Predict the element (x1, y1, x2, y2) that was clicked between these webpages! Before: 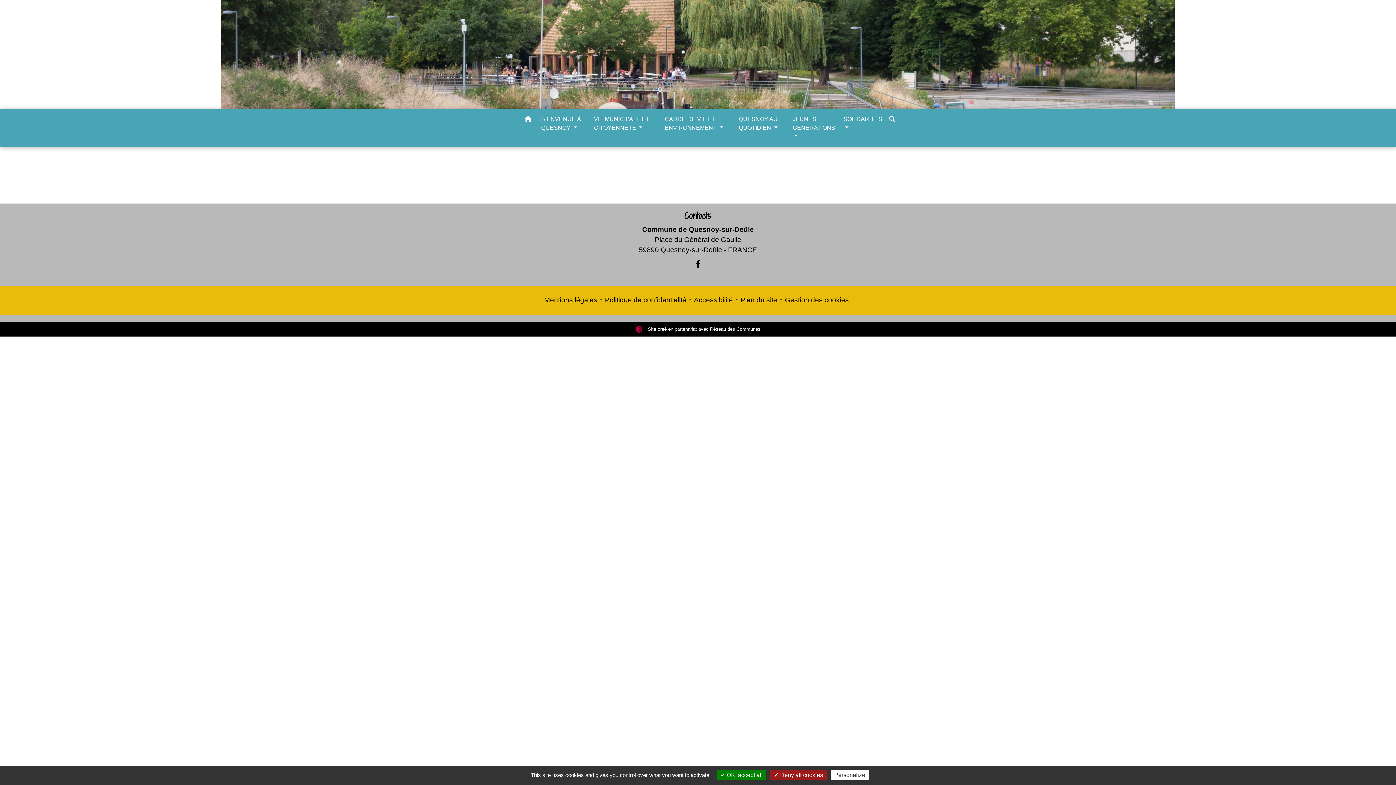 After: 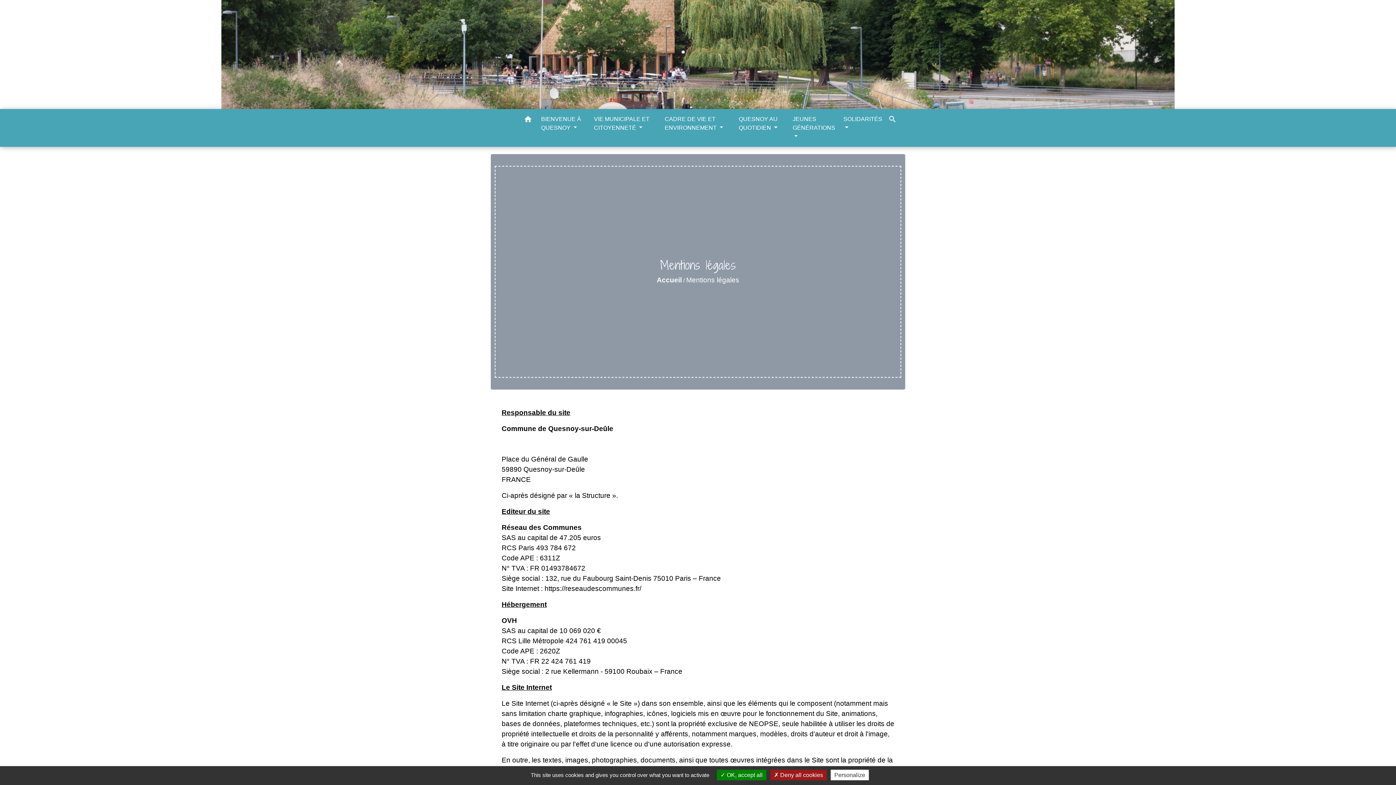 Action: bbox: (544, 296, 597, 304) label: Mentions légales